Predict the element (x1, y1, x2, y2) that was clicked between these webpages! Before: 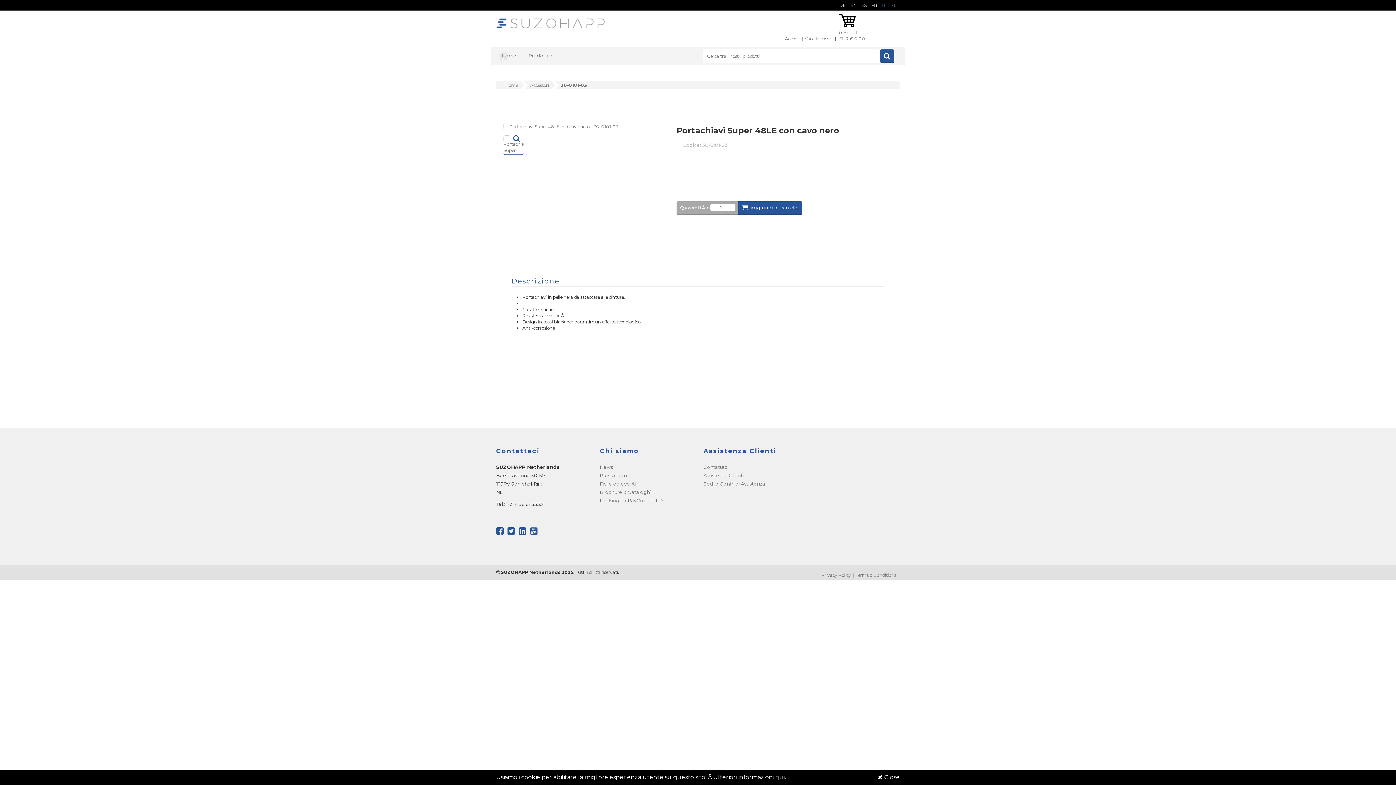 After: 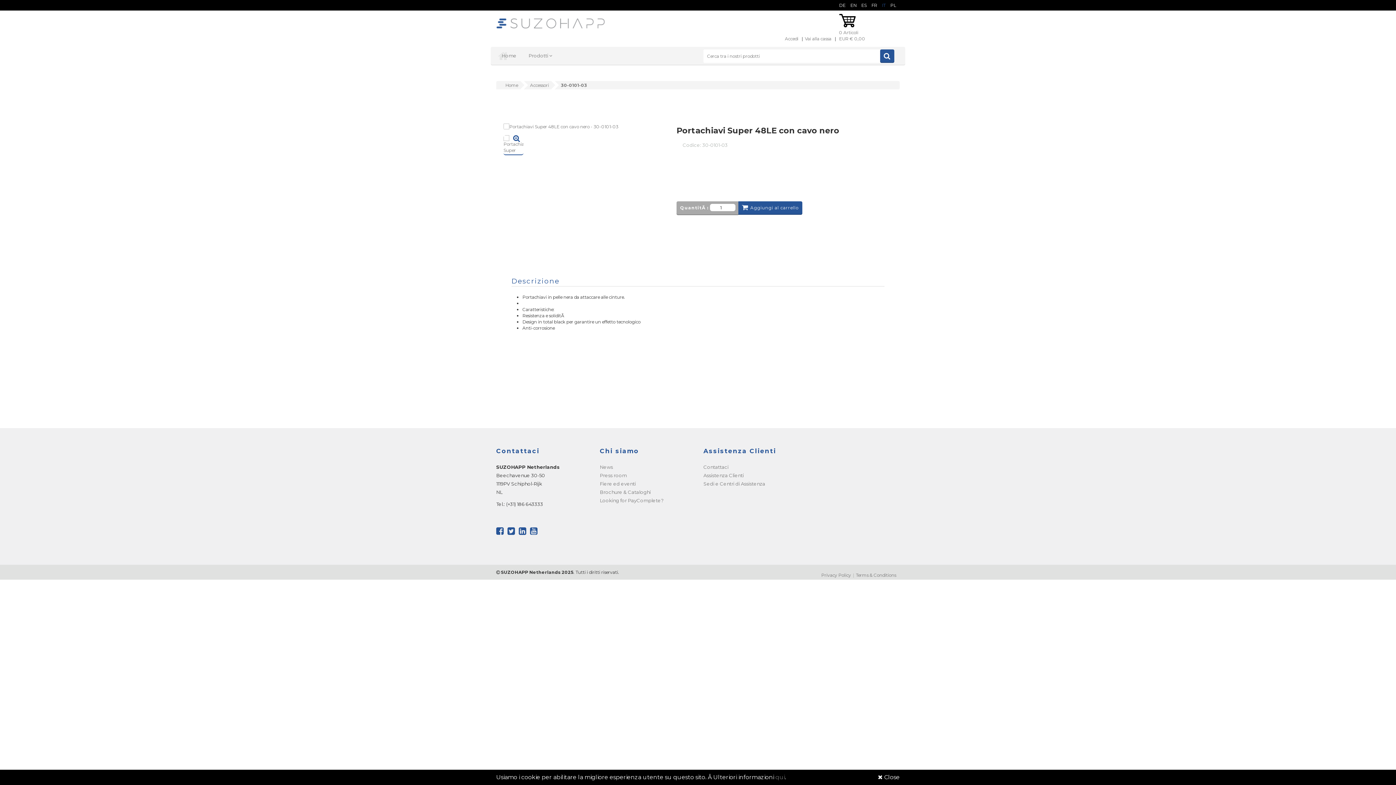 Action: bbox: (496, 526, 504, 535)